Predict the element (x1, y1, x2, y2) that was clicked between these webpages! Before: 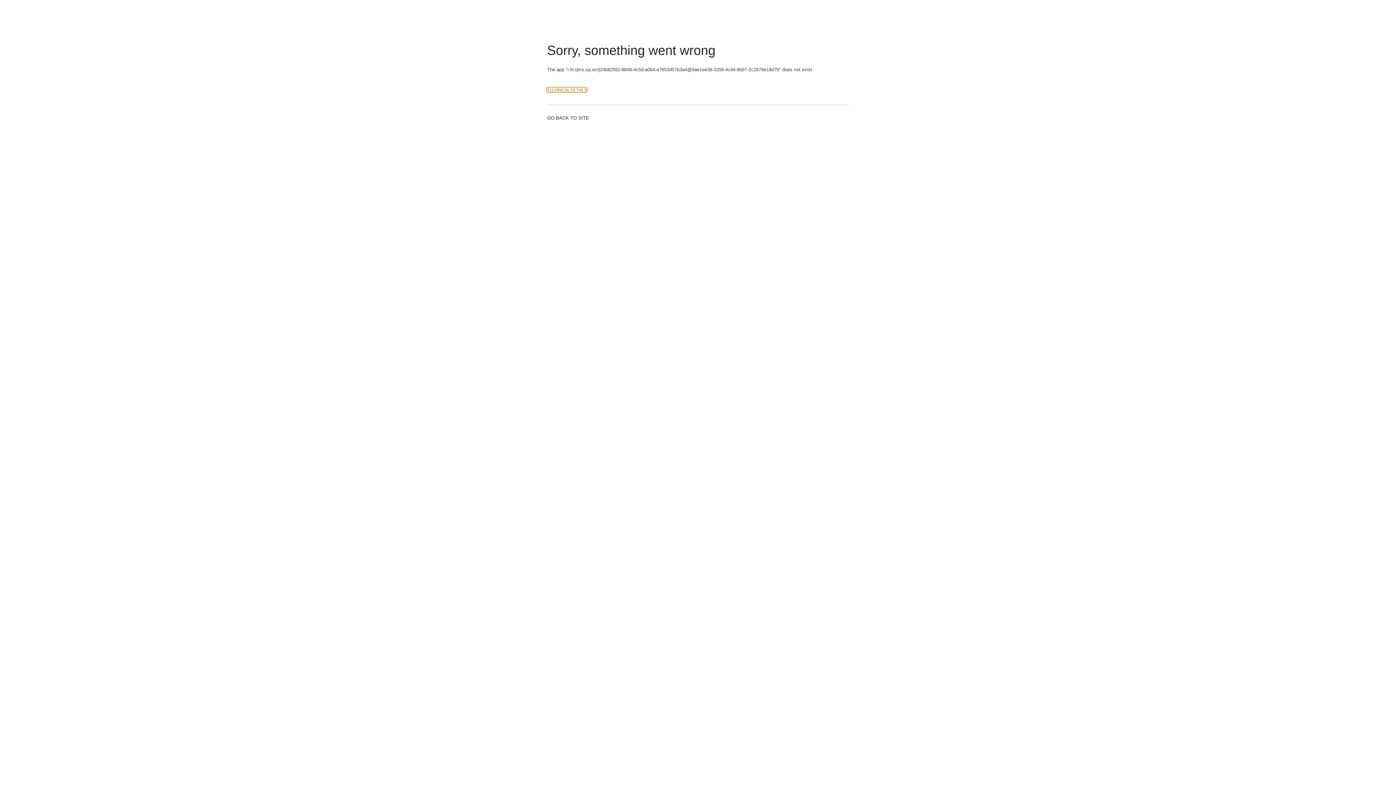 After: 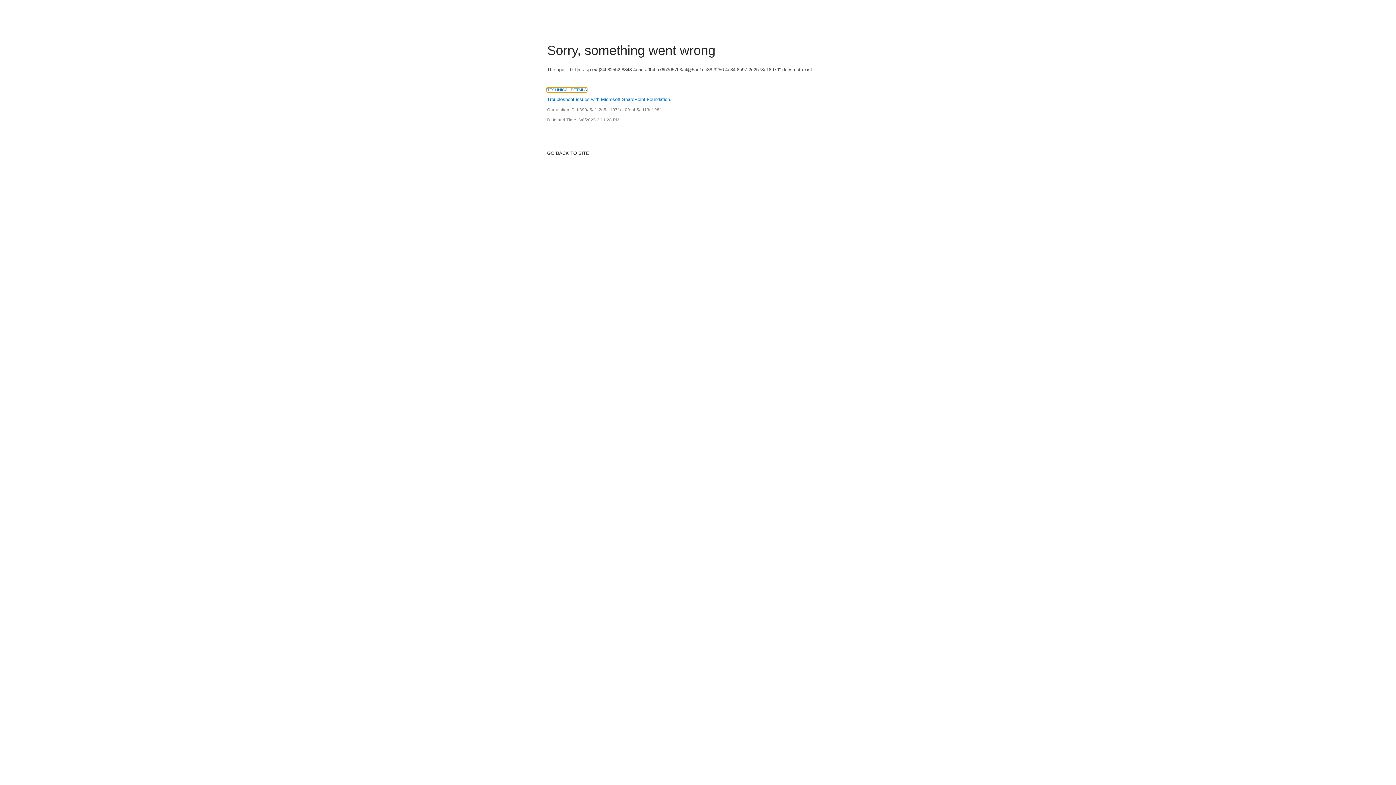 Action: label: TECHNICAL DETAILS bbox: (547, 87, 586, 92)